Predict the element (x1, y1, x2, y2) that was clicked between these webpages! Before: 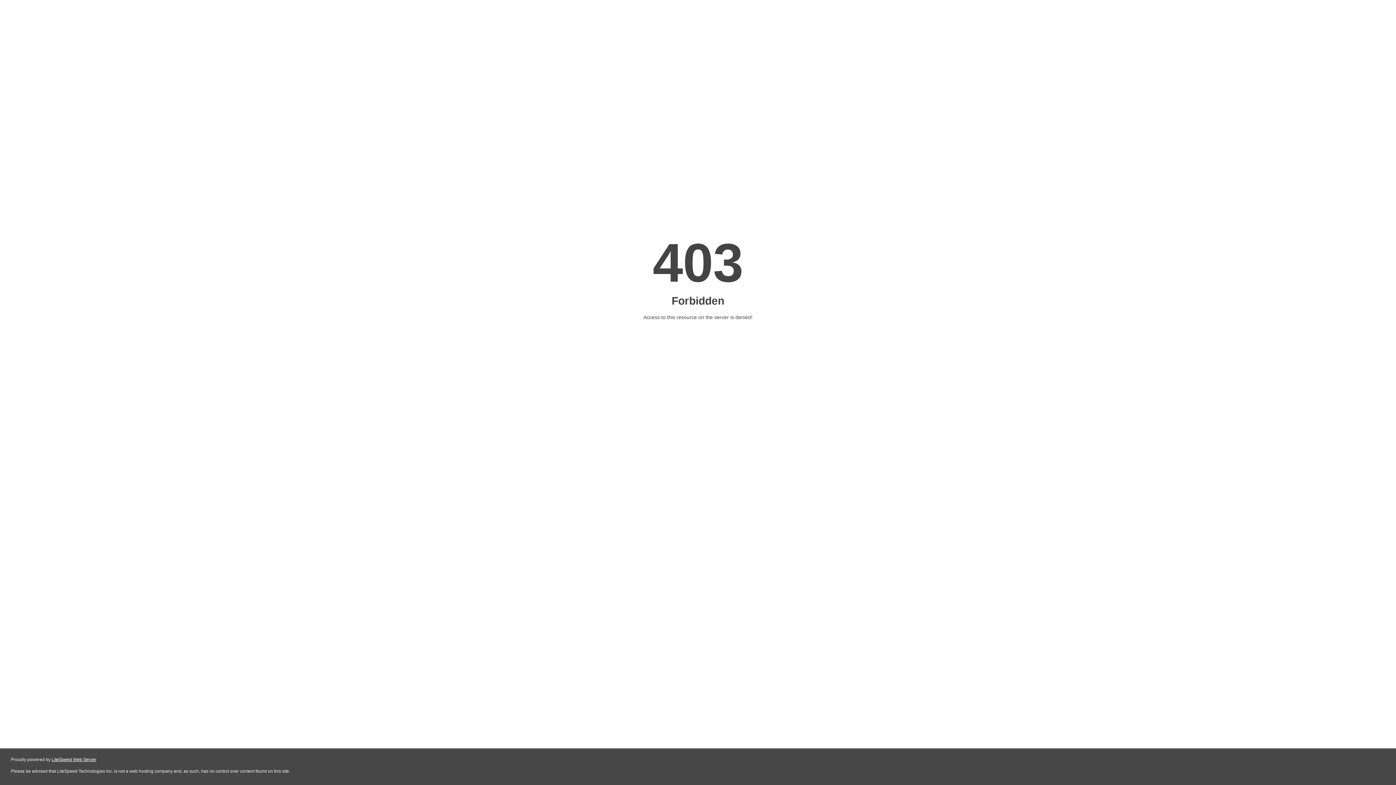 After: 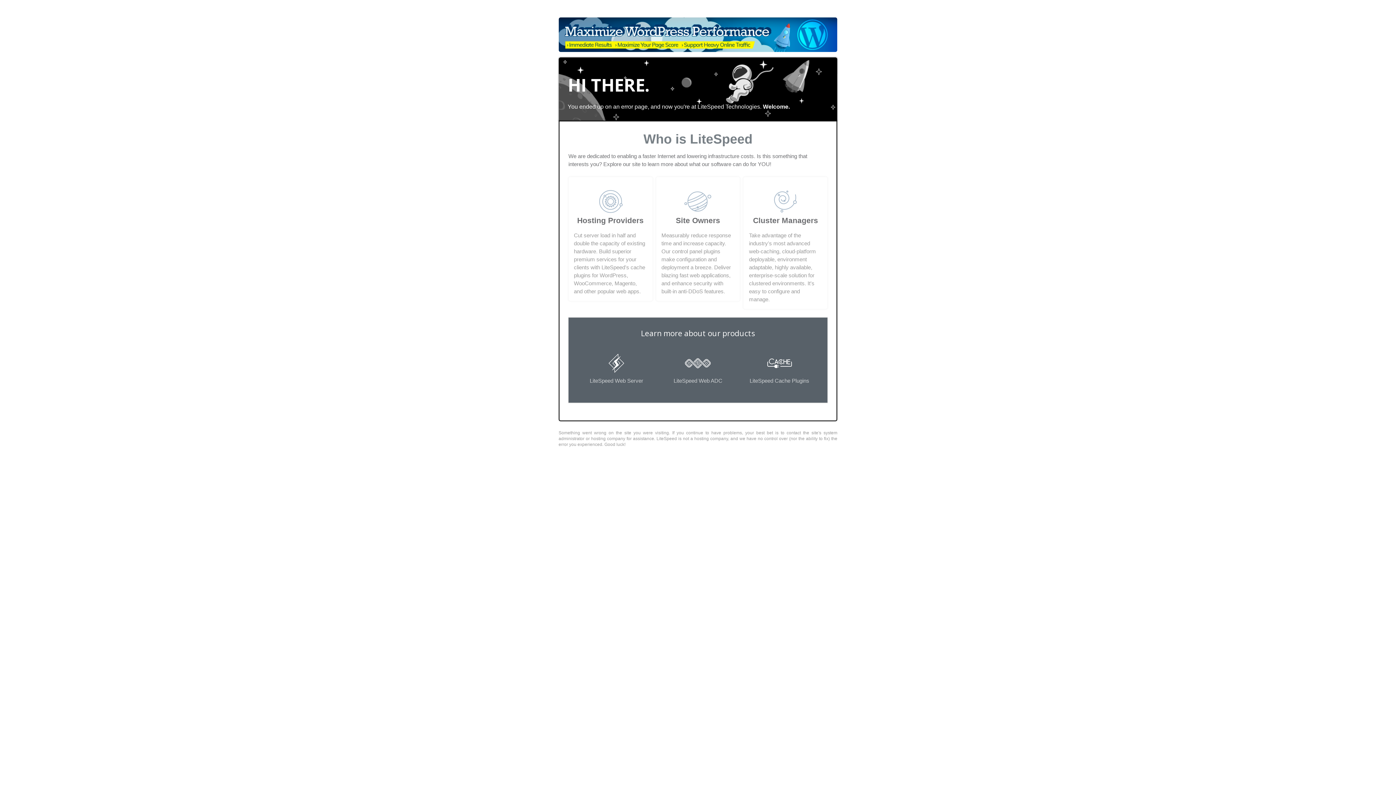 Action: label: LiteSpeed Web Server bbox: (51, 757, 96, 762)